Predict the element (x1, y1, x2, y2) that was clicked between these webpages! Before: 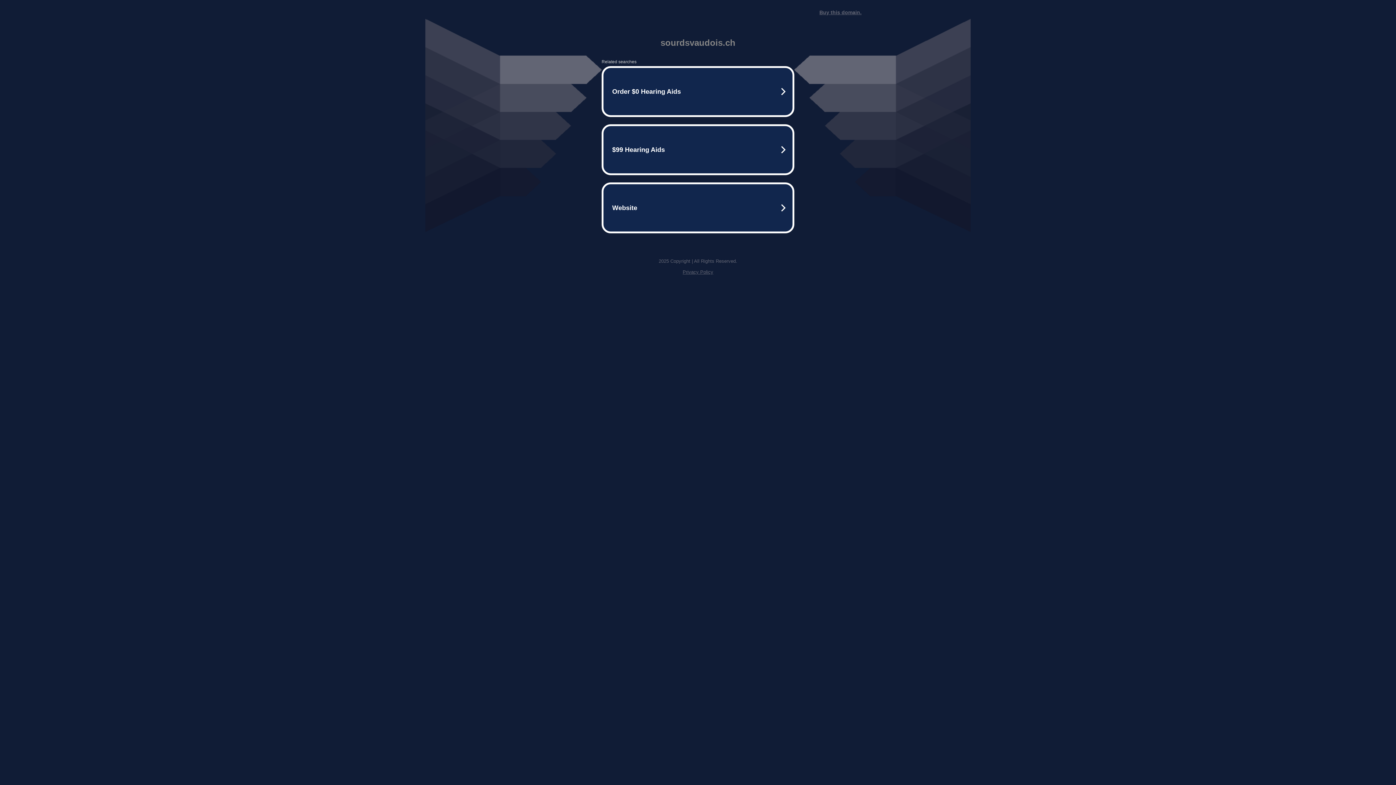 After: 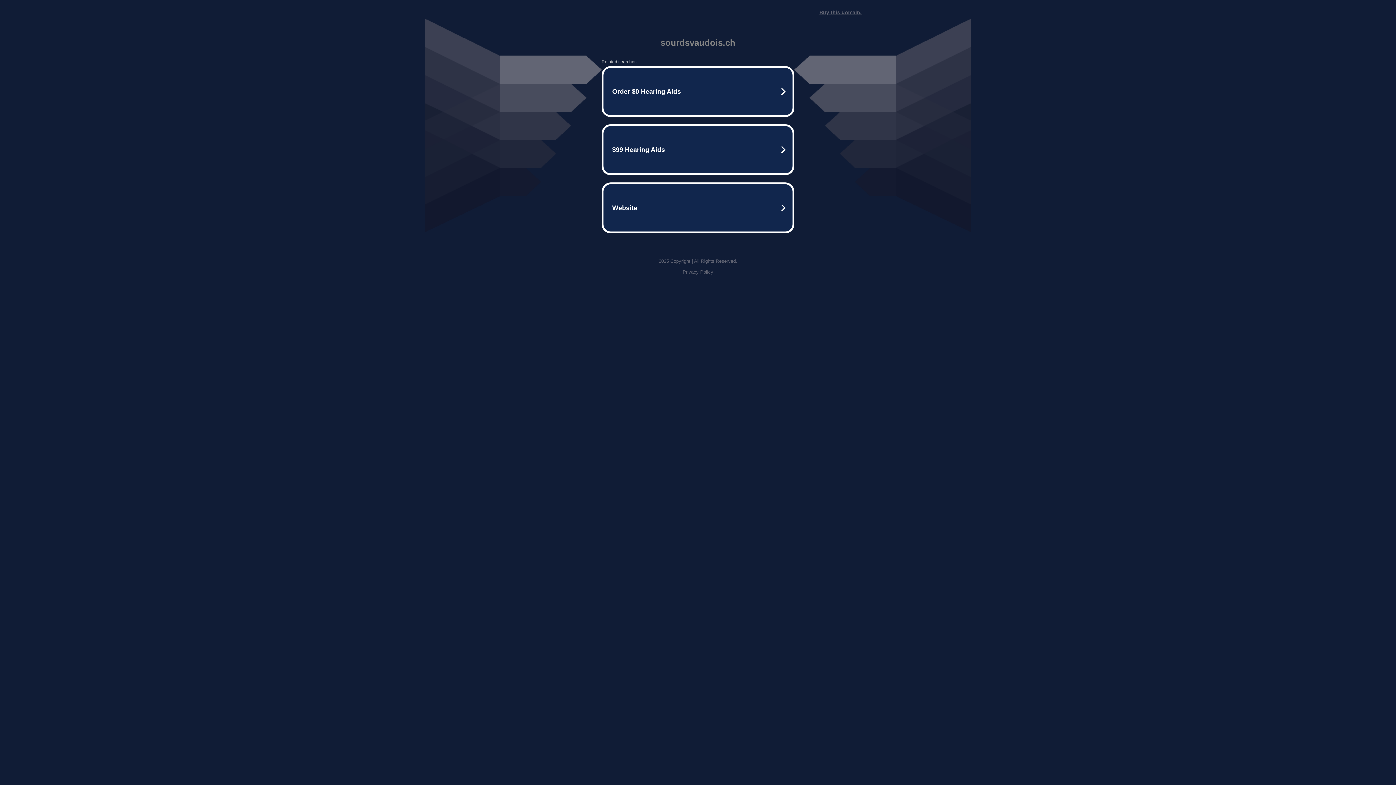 Action: label: Privacy Policy bbox: (682, 269, 713, 274)